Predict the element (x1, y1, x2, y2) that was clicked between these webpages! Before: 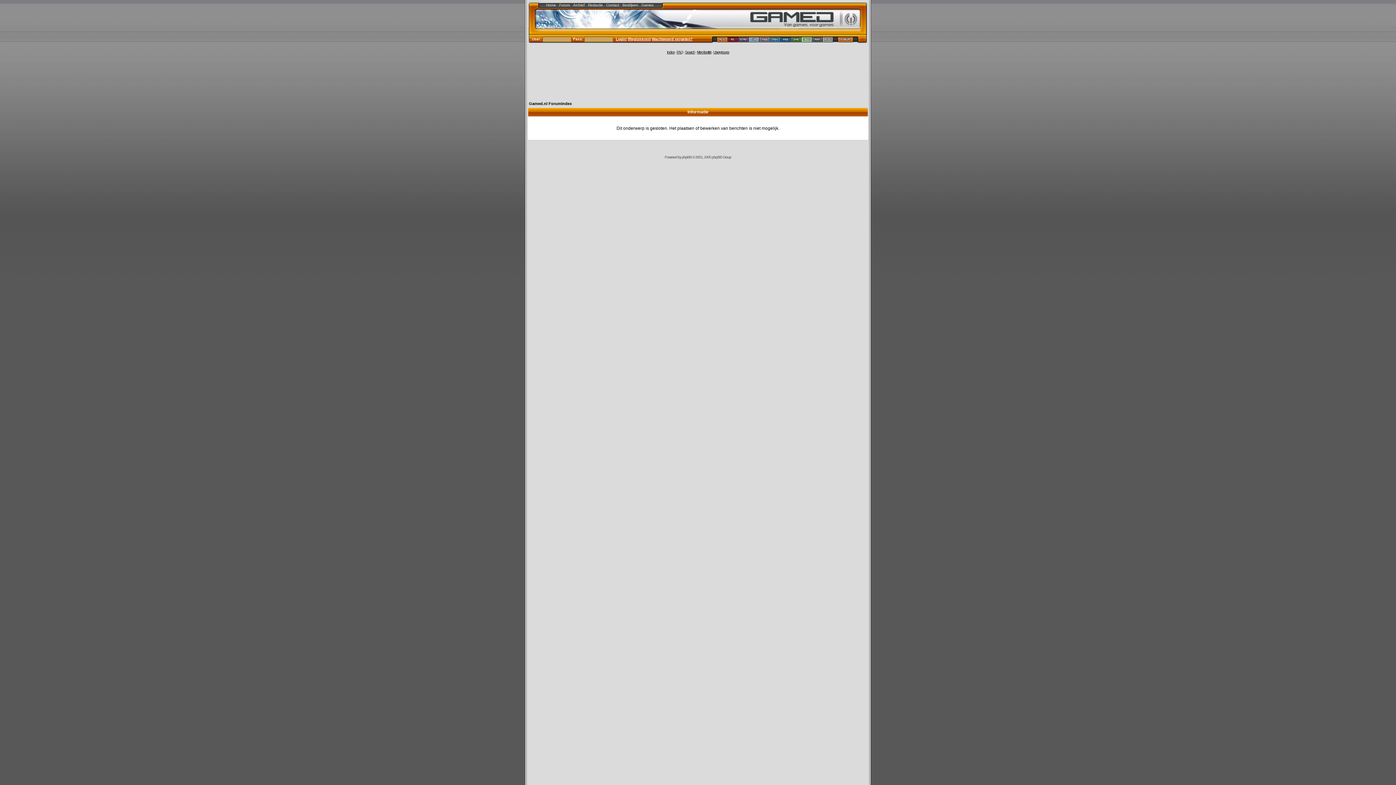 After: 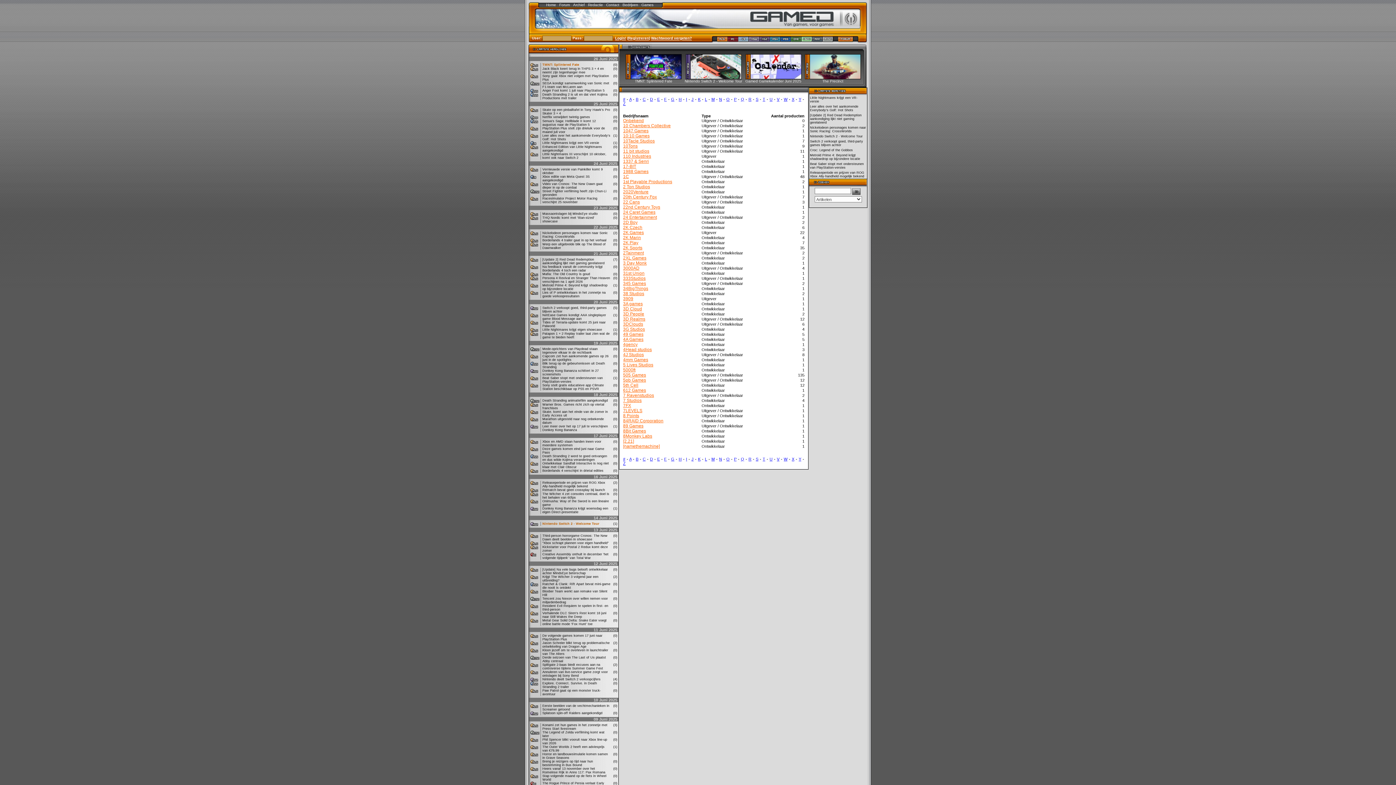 Action: bbox: (622, 3, 638, 7) label: Bedrijven